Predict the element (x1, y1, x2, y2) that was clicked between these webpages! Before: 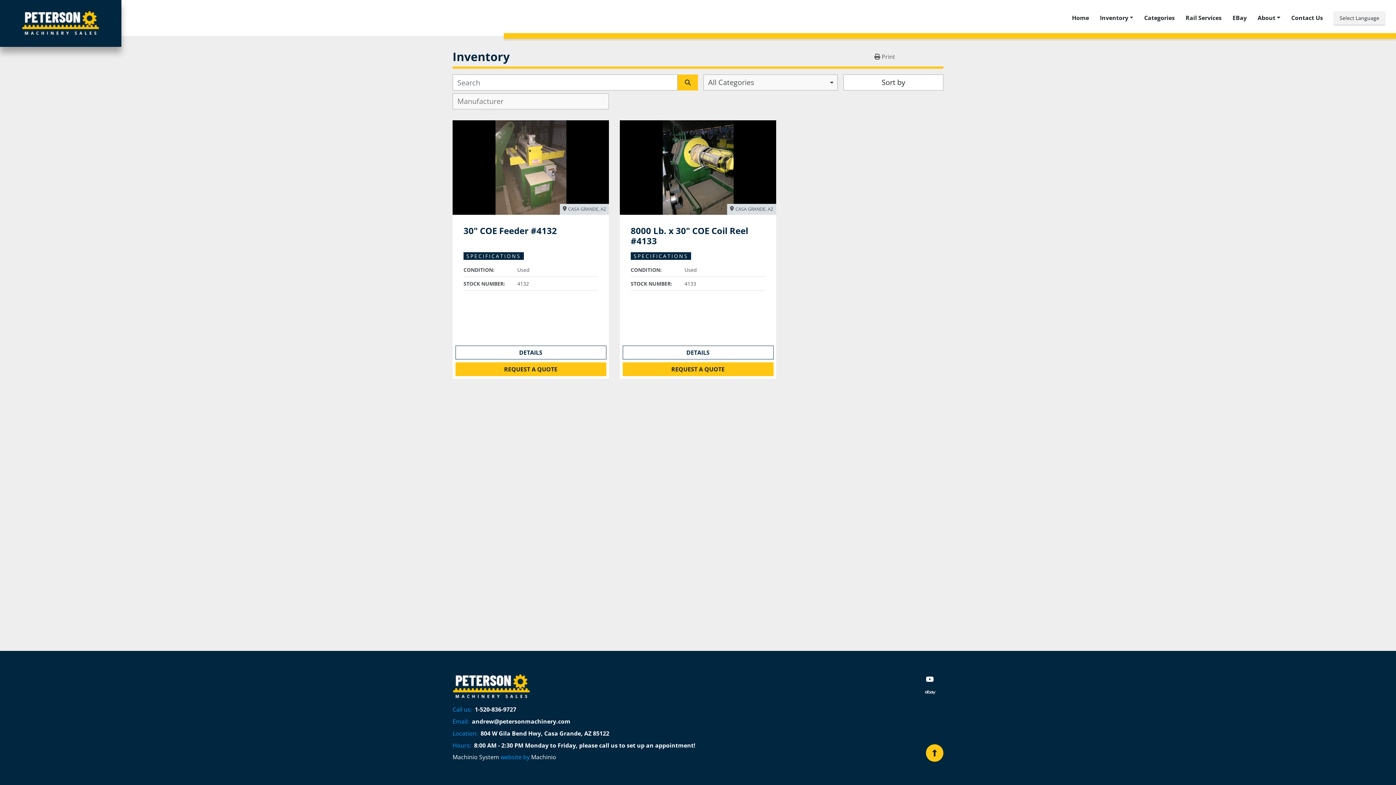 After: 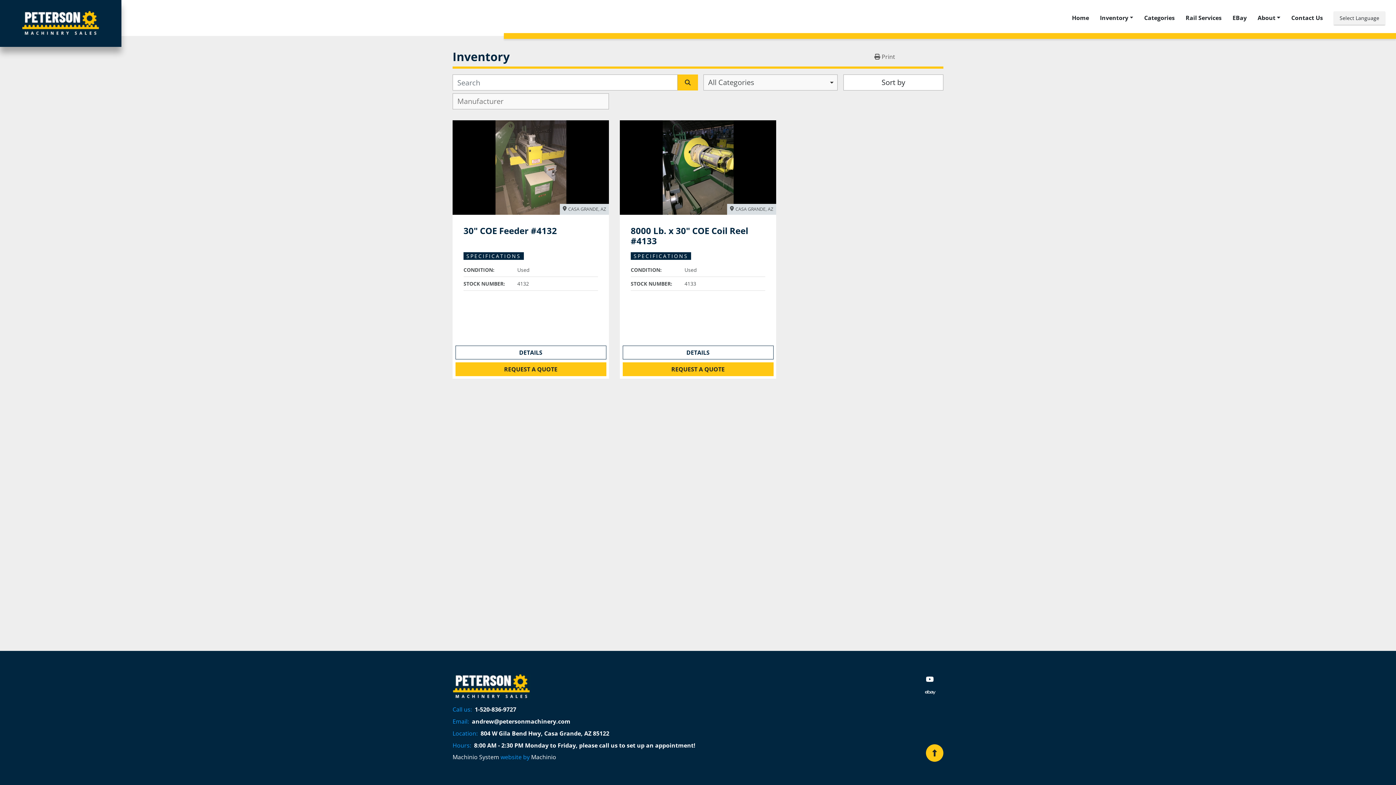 Action: label: ebay bbox: (926, 687, 934, 697)